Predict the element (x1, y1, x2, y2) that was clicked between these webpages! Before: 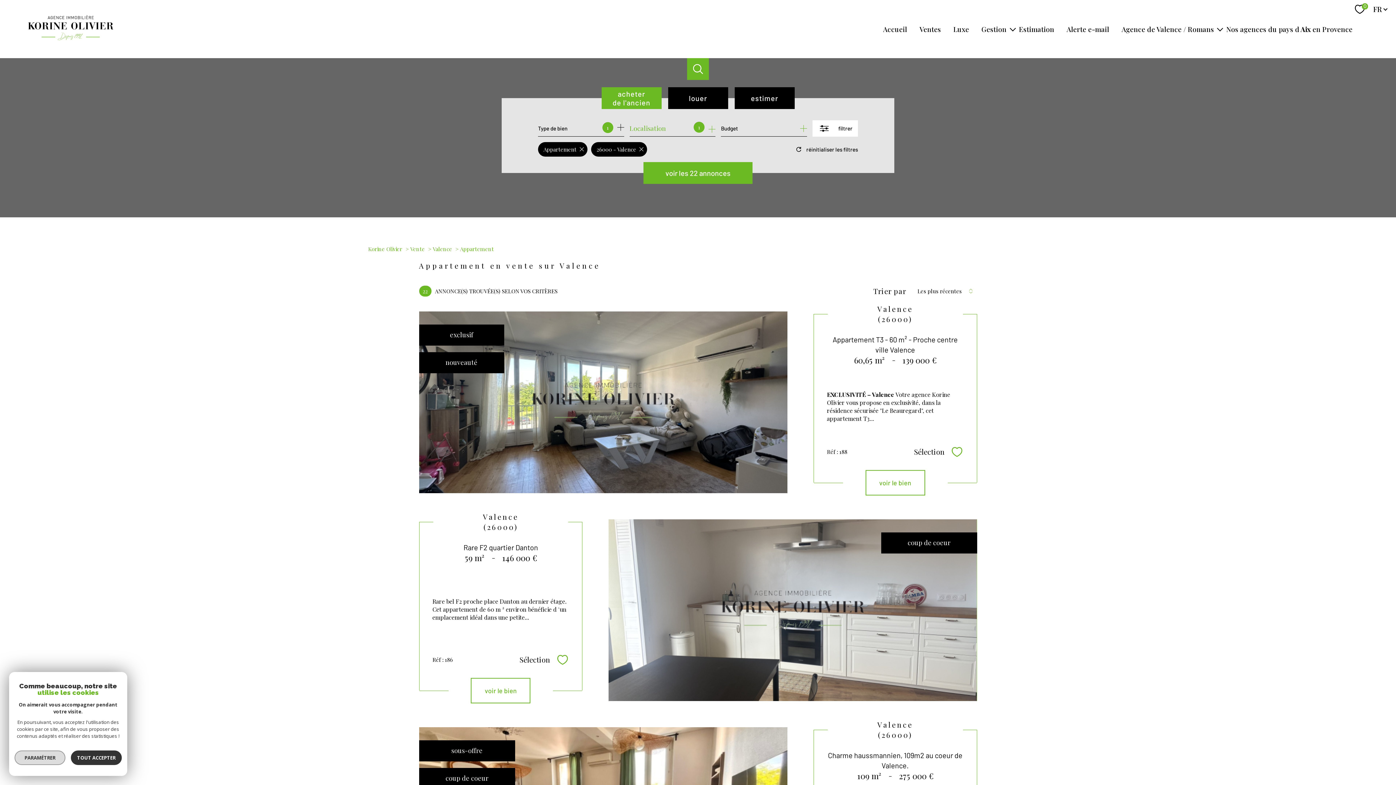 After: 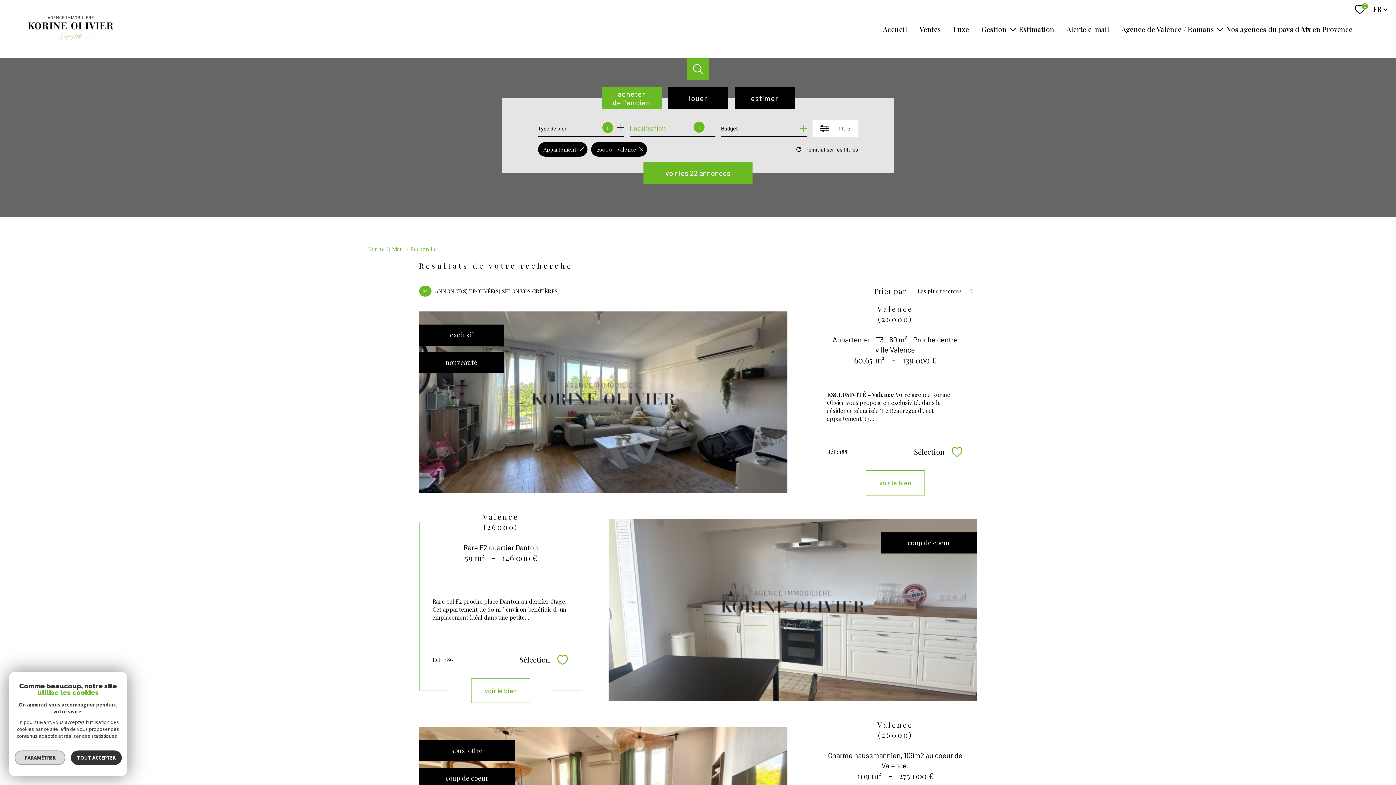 Action: label: voir les 22 annonces bbox: (643, 162, 752, 184)